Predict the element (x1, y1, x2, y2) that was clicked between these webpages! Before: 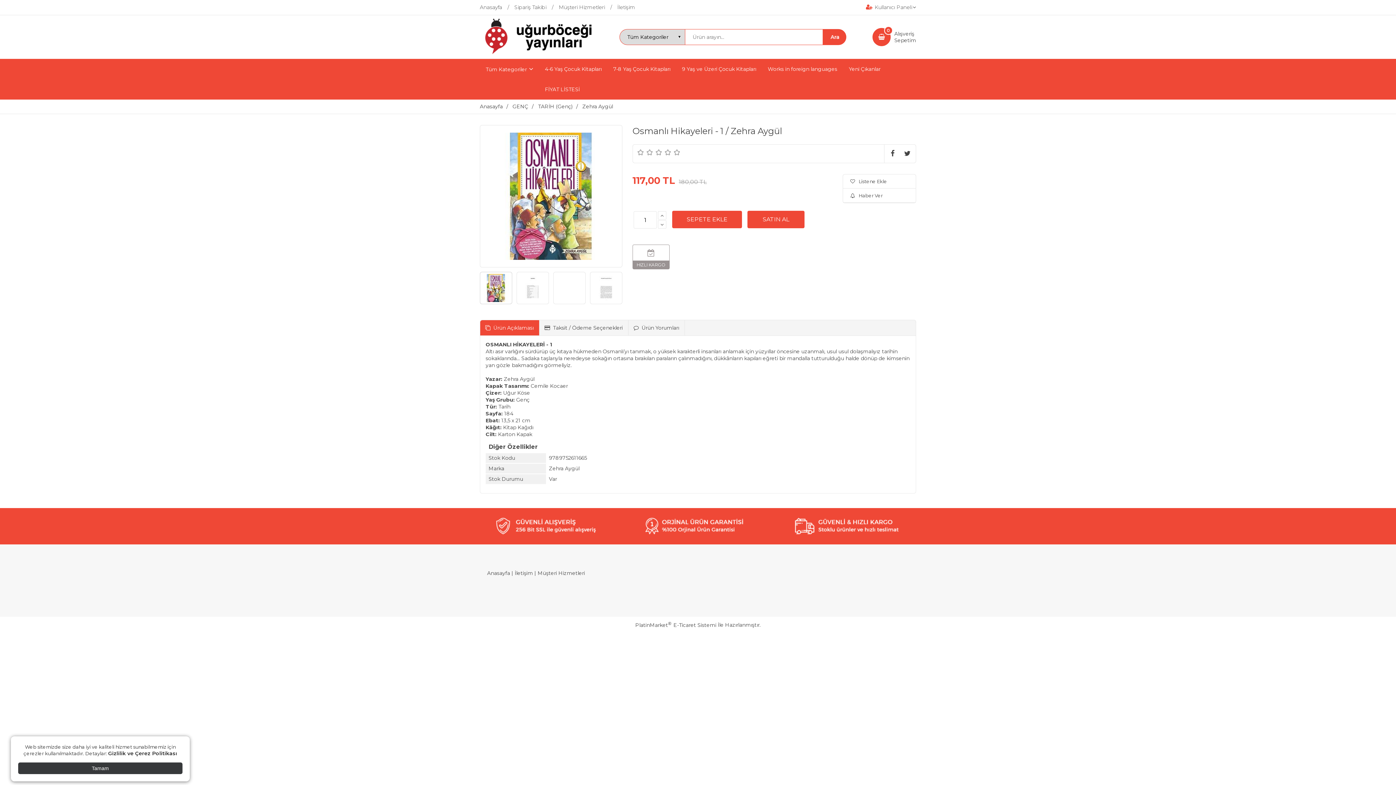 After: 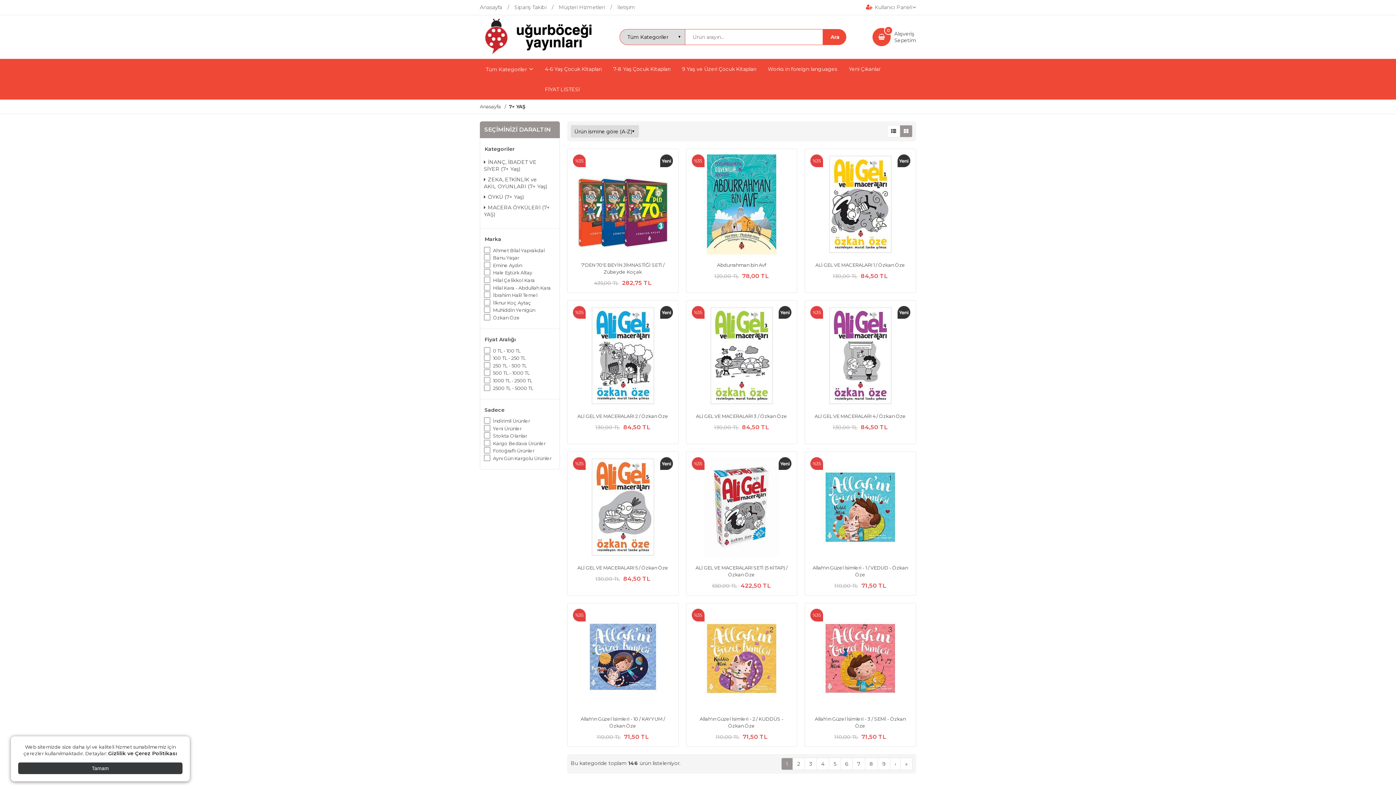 Action: bbox: (607, 58, 676, 79) label: 7-8 Yaş Çocuk Kitapları